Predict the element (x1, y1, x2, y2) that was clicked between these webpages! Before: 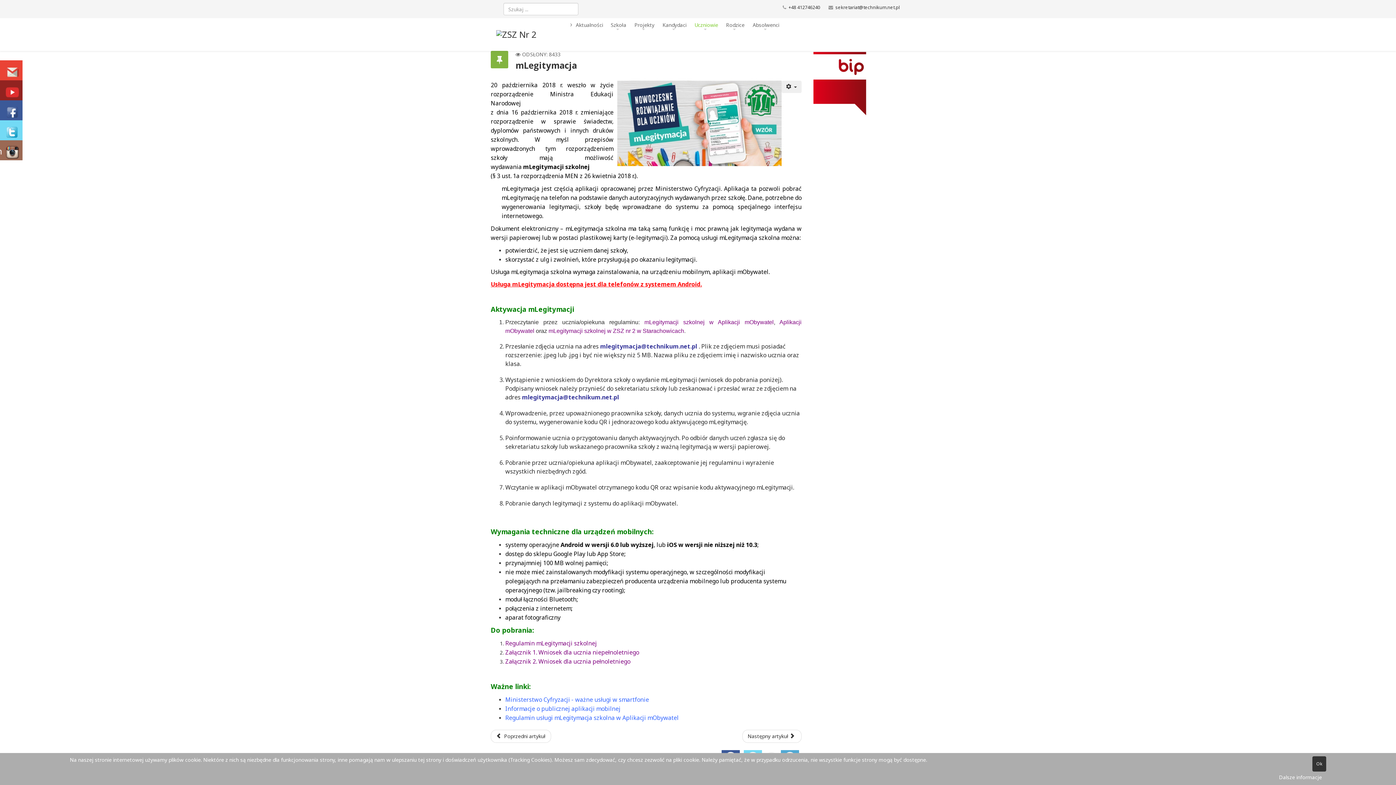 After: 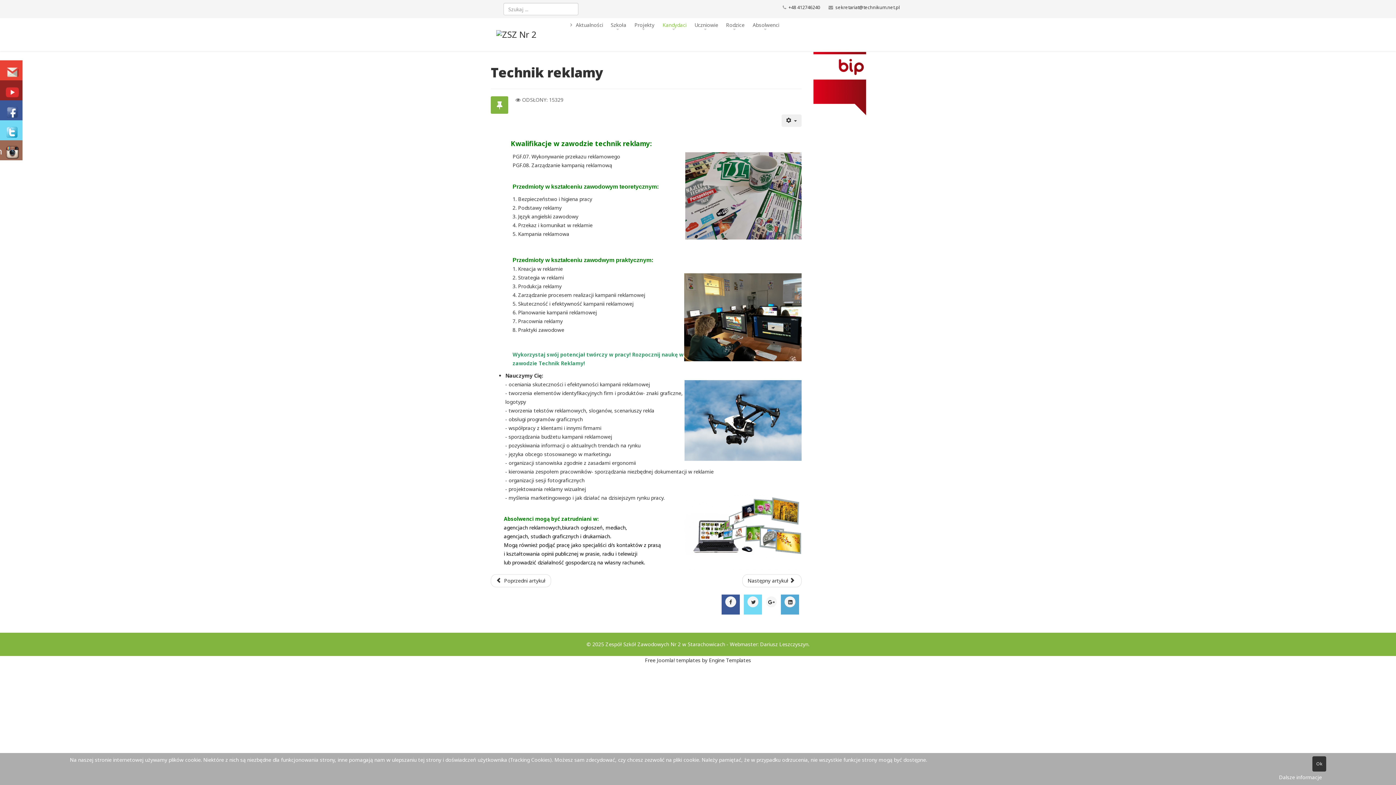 Action: label: Poprzedni artykuł: Technik reklamy bbox: (490, 730, 551, 743)